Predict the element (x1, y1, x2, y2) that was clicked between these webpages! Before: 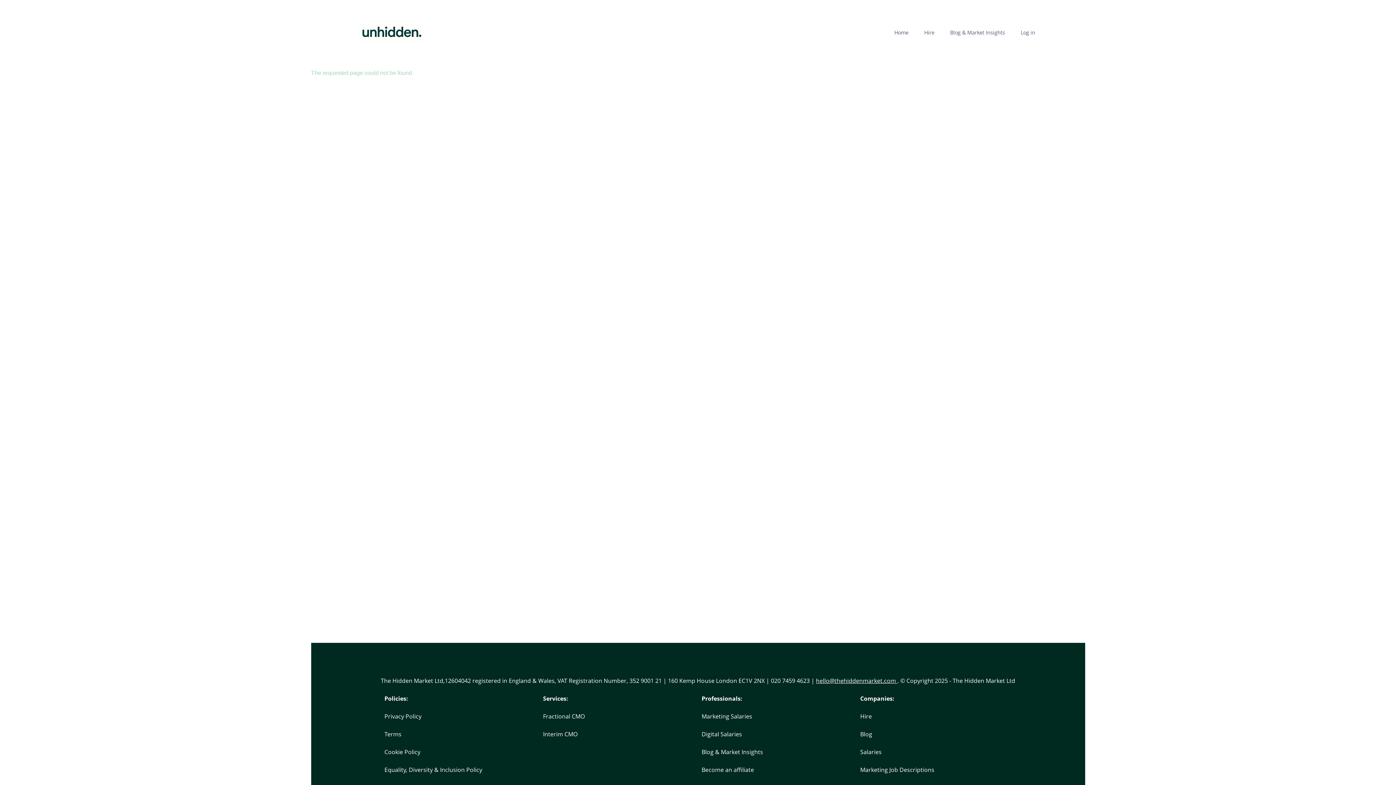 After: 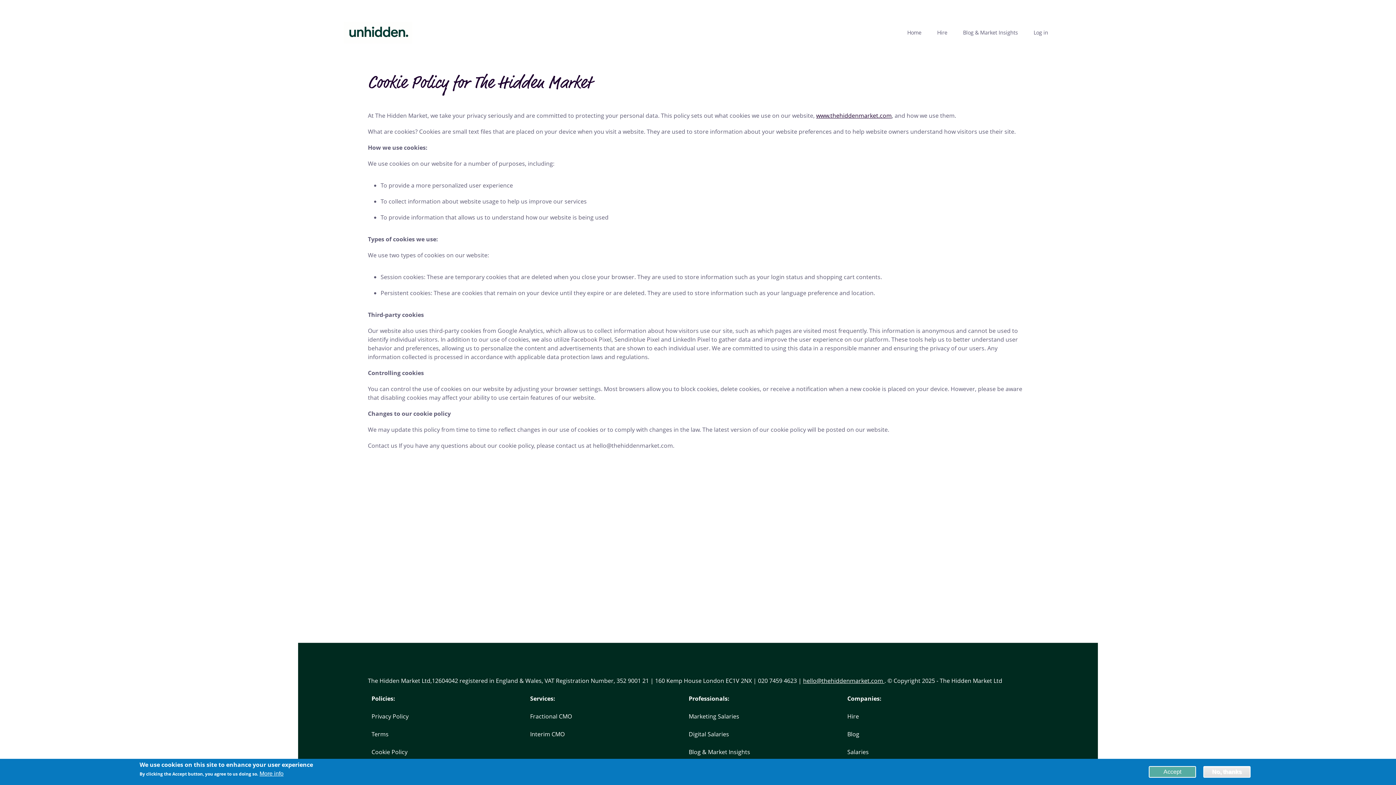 Action: bbox: (384, 748, 420, 756) label: Cookie Policy